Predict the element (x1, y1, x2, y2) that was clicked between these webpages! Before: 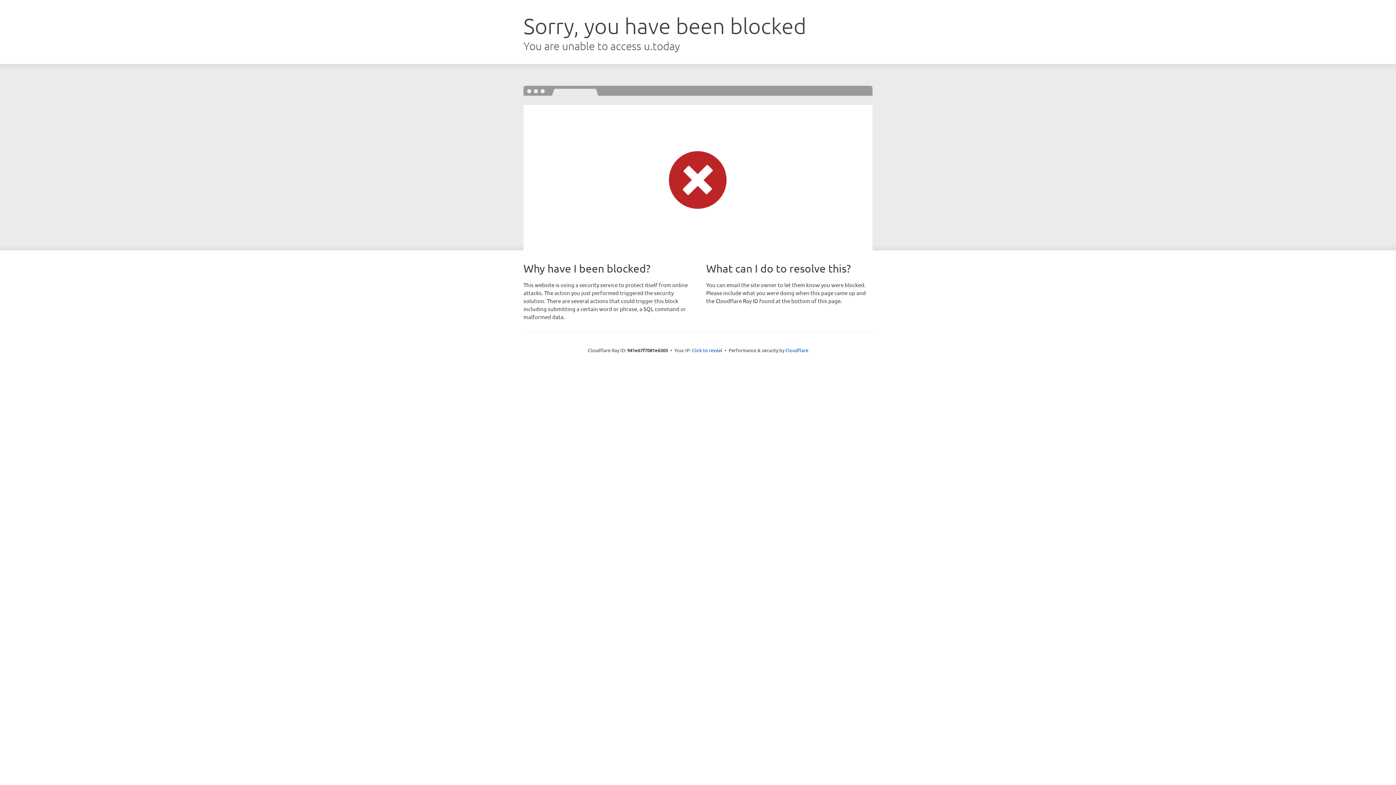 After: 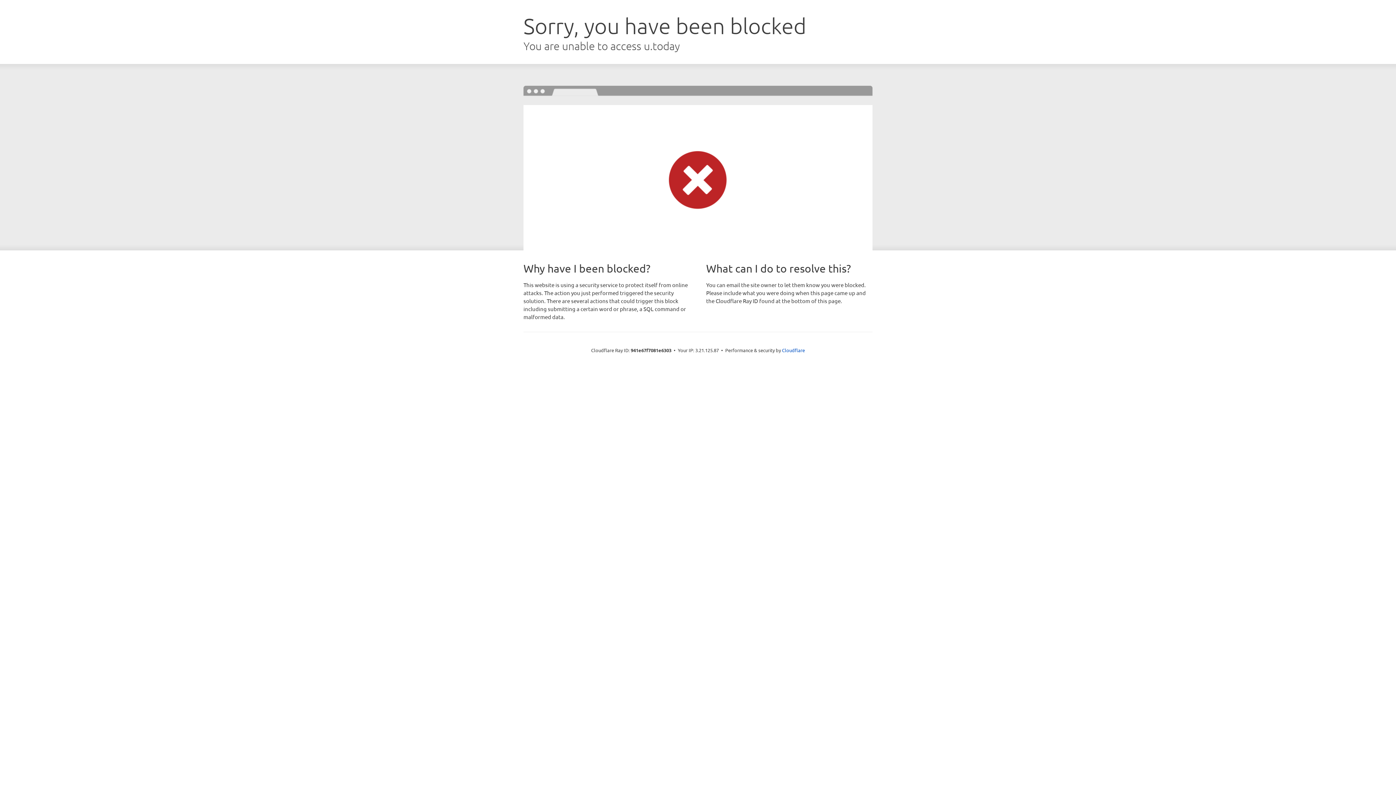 Action: label: Click to reveal bbox: (692, 346, 722, 353)